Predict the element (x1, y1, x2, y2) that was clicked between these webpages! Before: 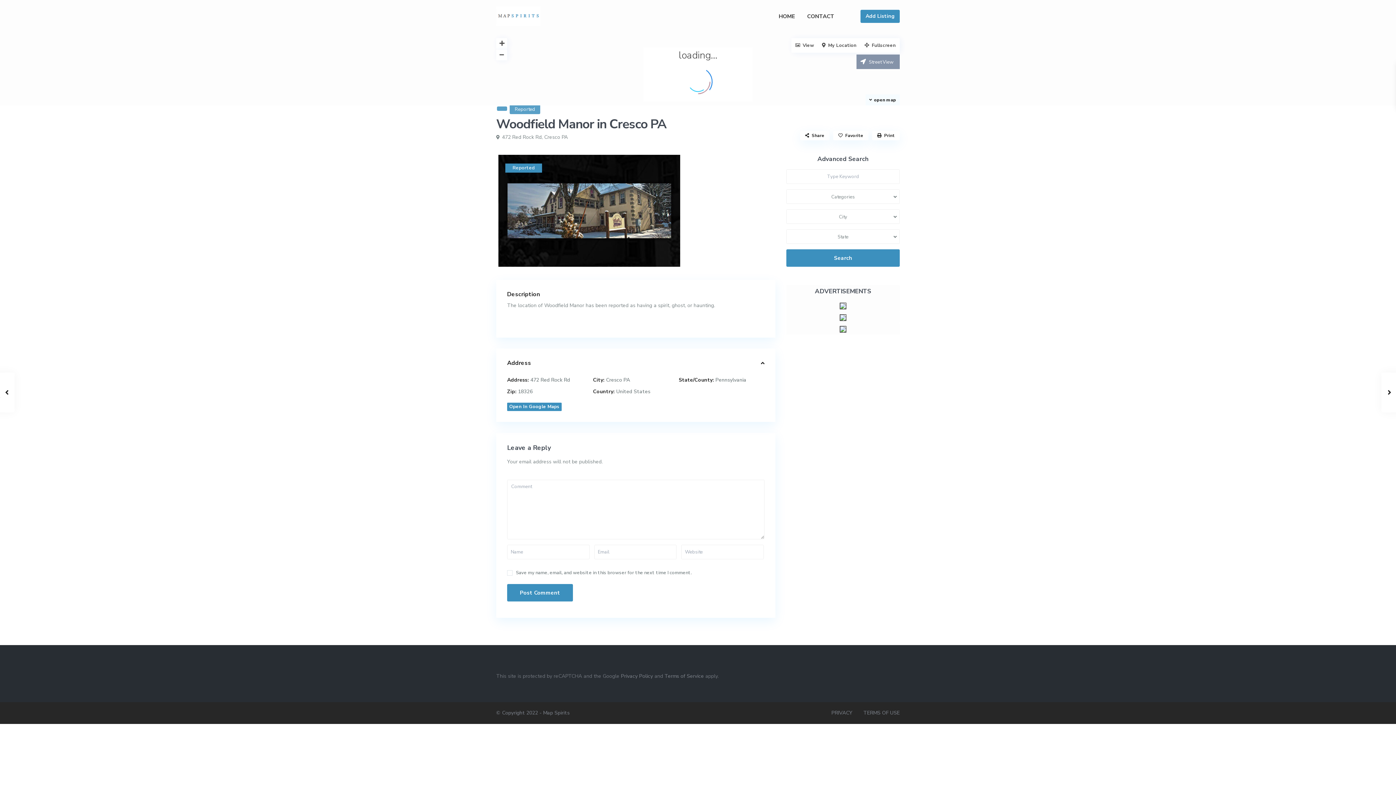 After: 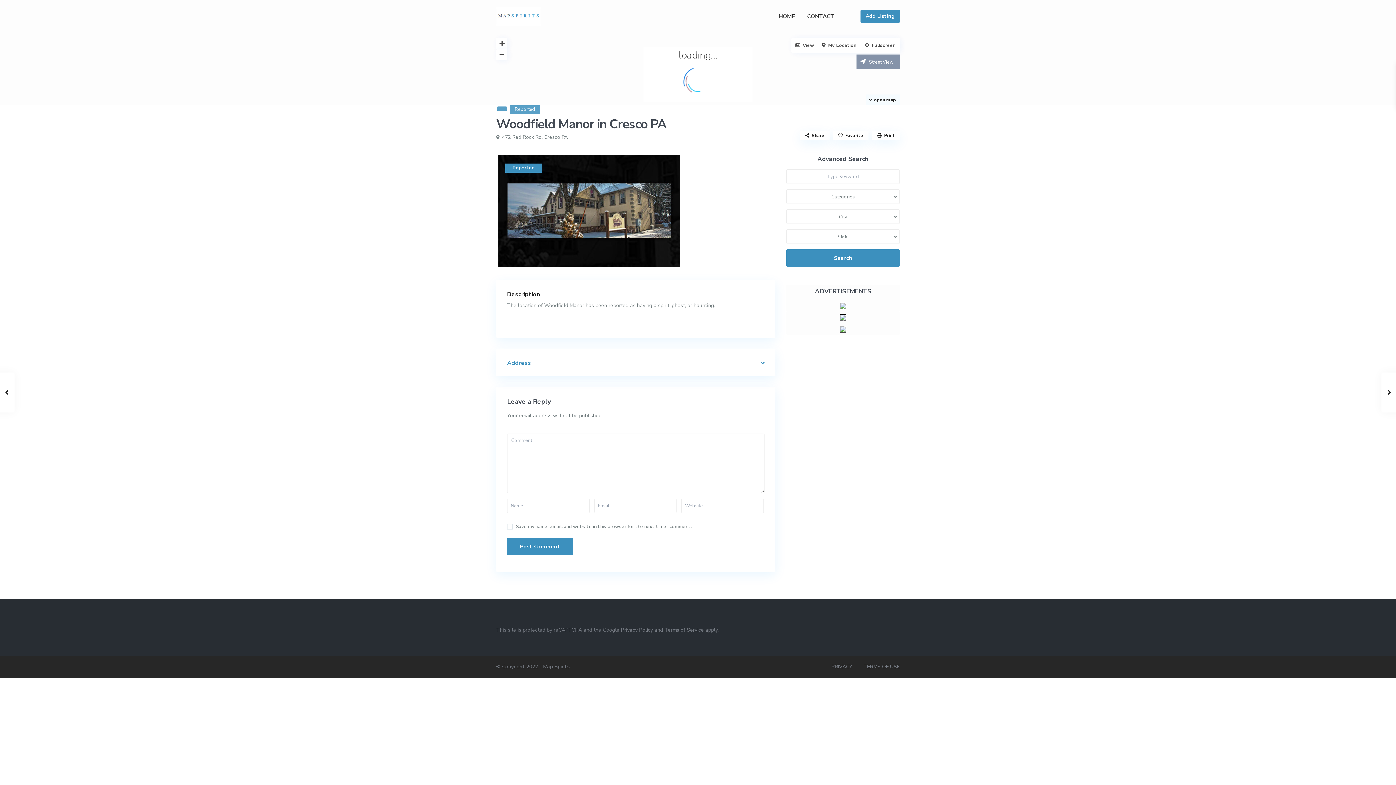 Action: bbox: (507, 359, 764, 366) label: Address